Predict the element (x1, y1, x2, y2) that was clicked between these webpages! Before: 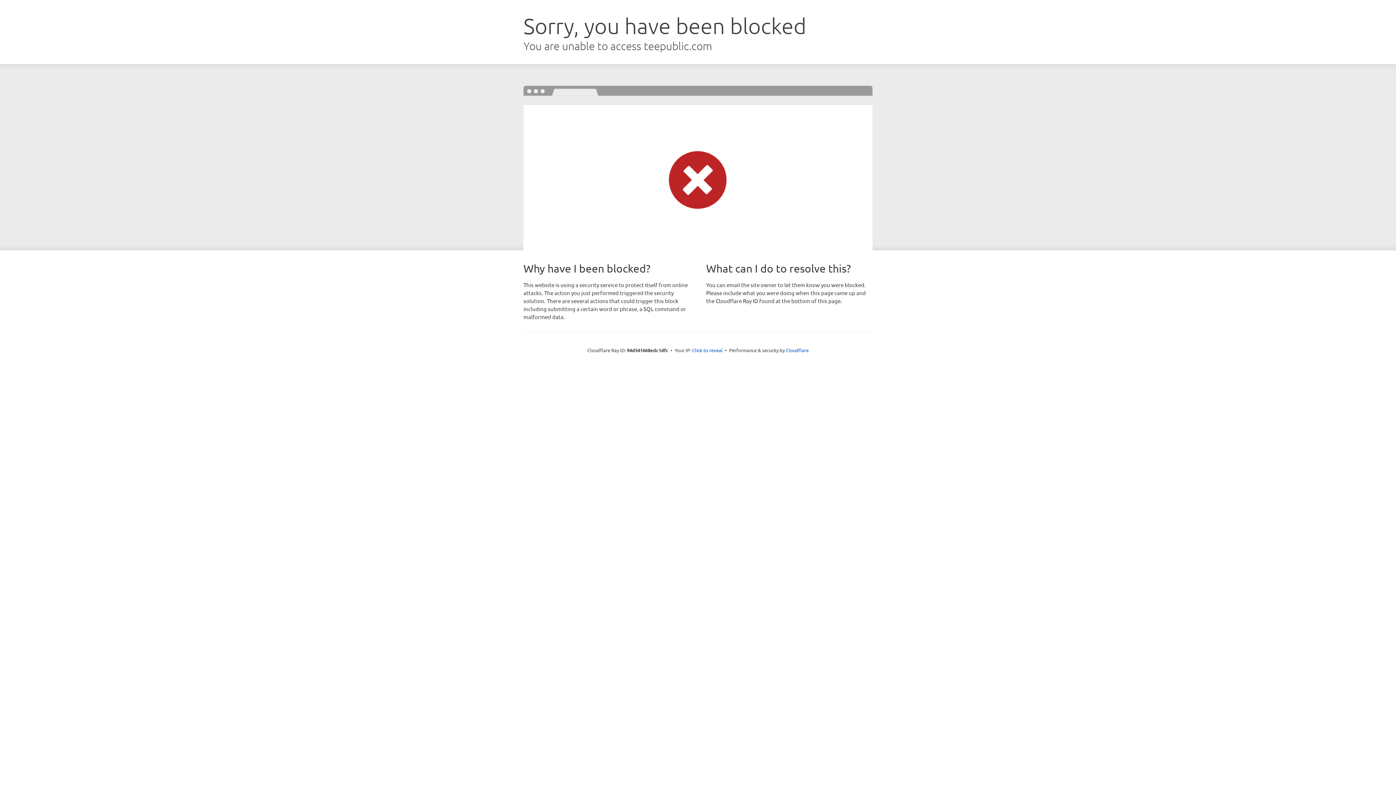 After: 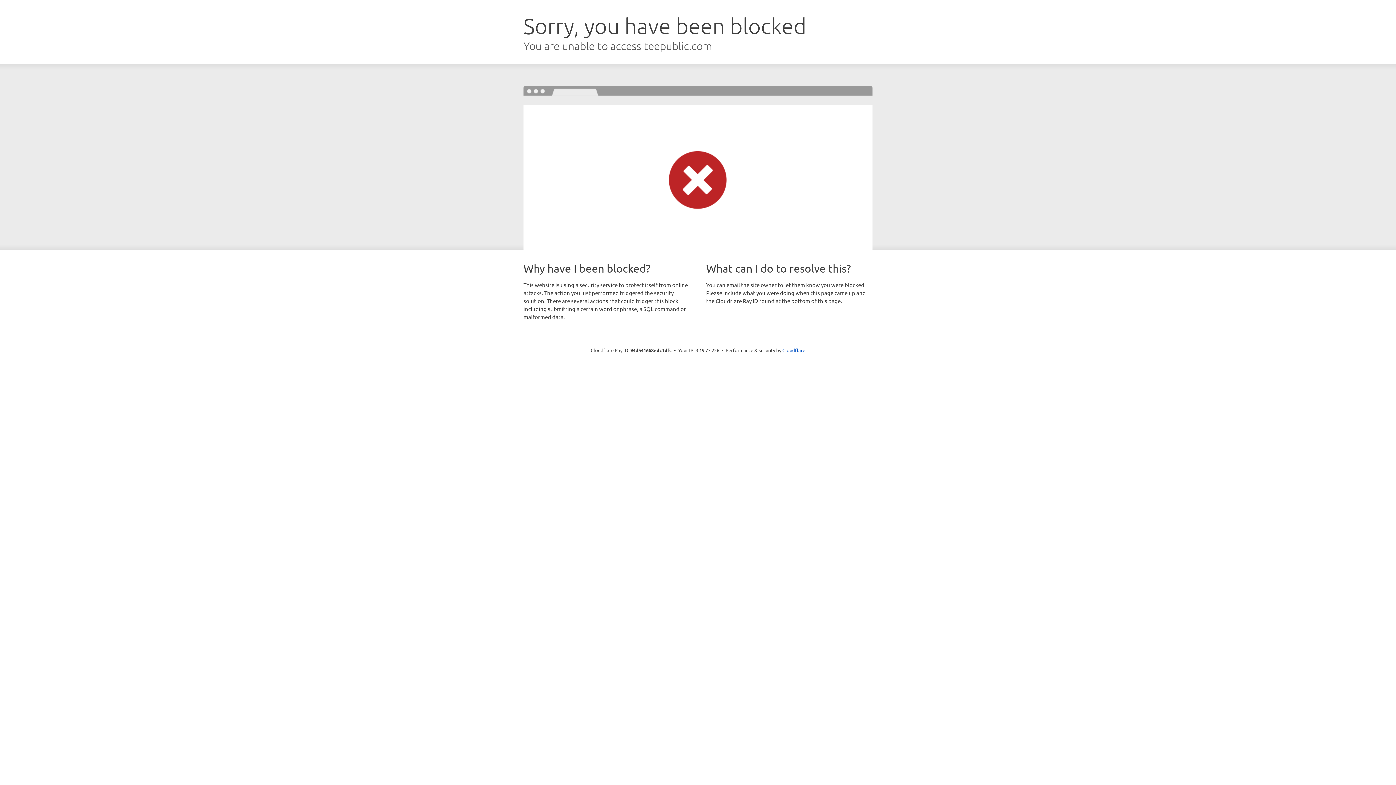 Action: label: Click to reveal bbox: (692, 346, 722, 353)